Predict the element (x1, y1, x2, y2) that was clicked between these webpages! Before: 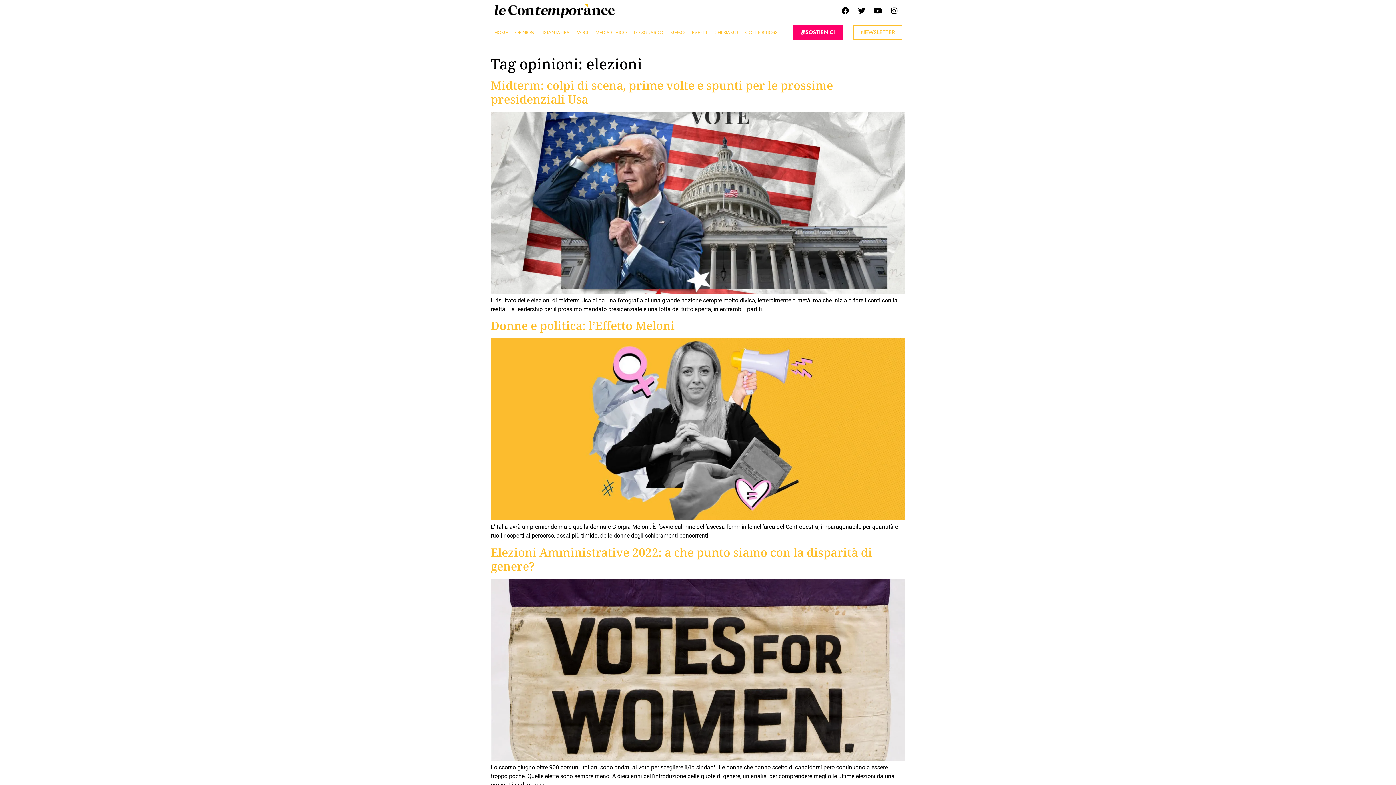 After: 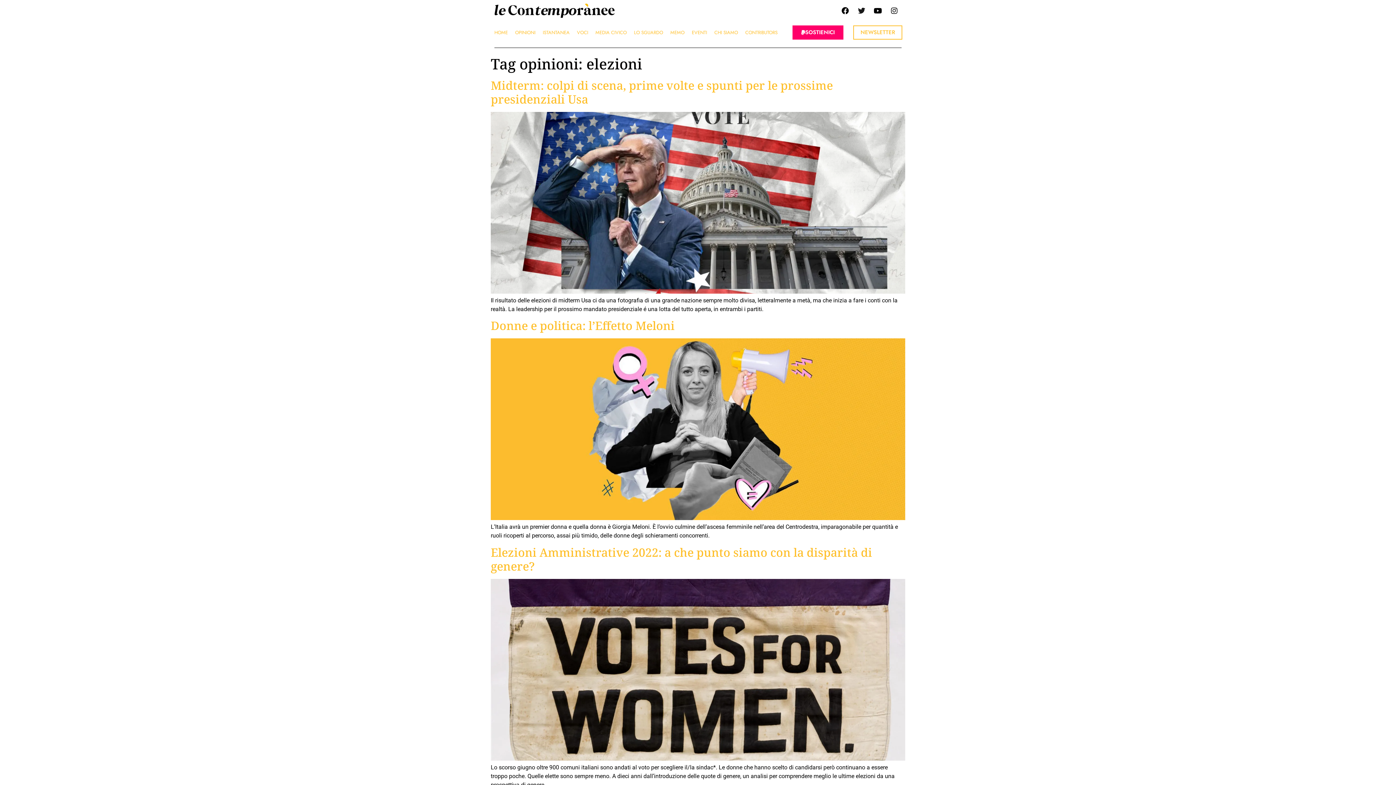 Action: bbox: (854, 3, 869, 18) label: Twitter